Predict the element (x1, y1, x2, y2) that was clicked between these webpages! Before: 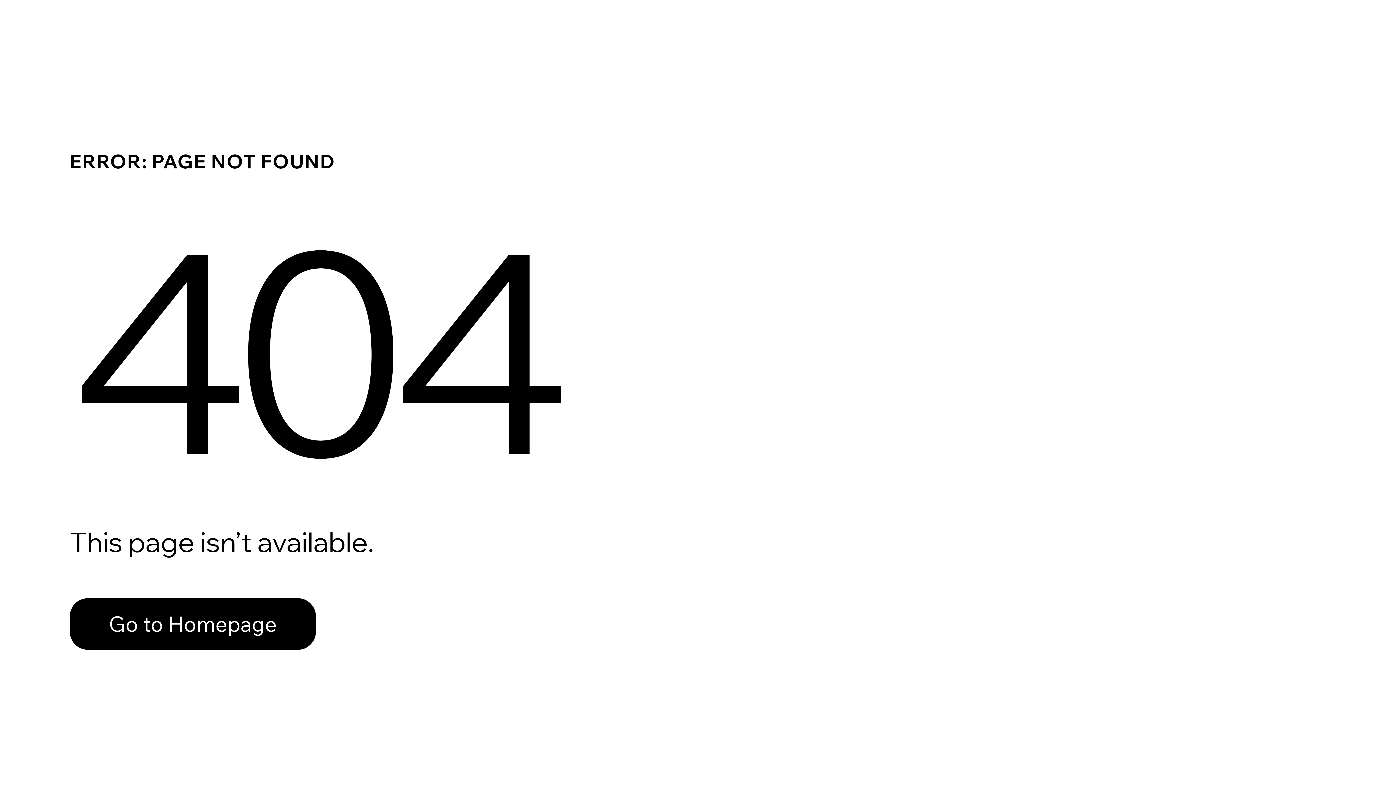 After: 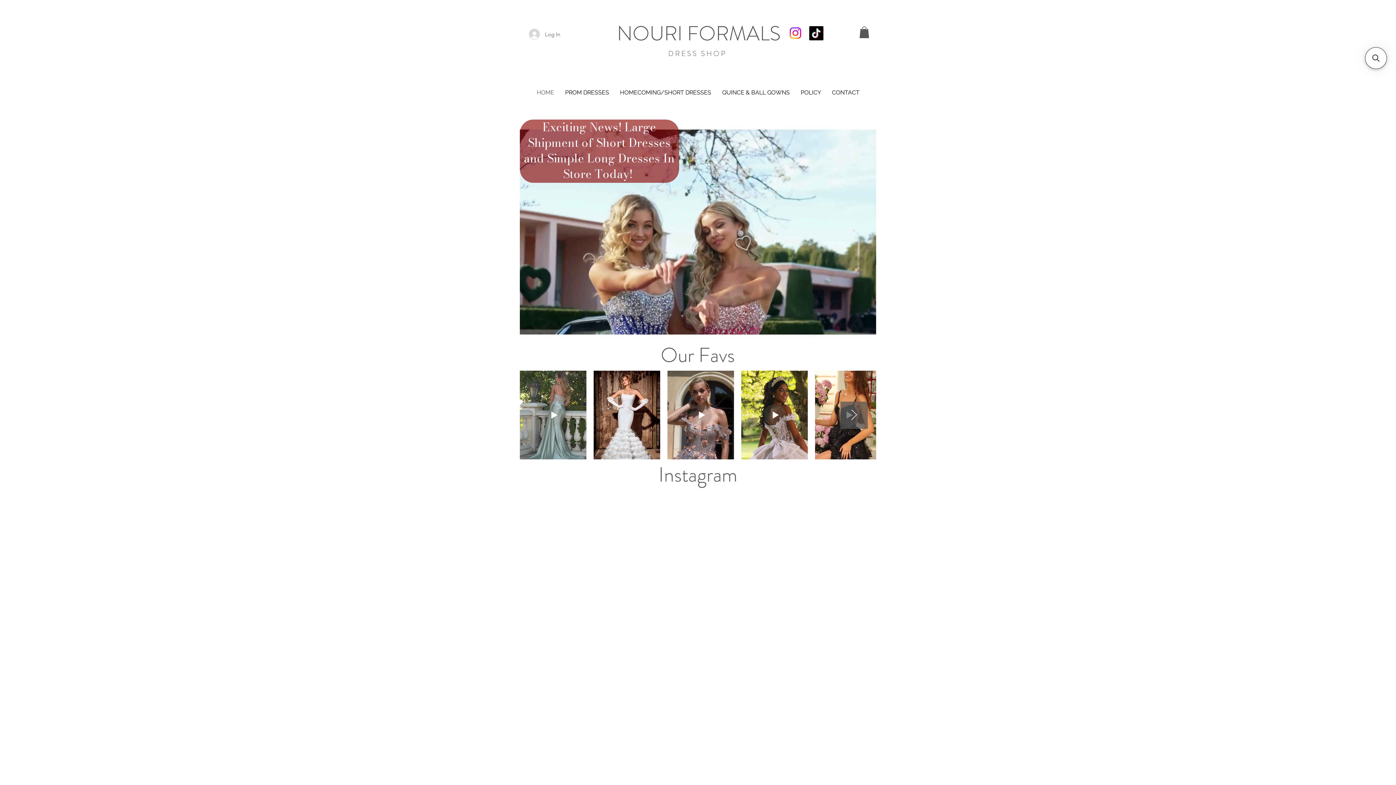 Action: bbox: (69, 598, 316, 650) label: Go to Homepage